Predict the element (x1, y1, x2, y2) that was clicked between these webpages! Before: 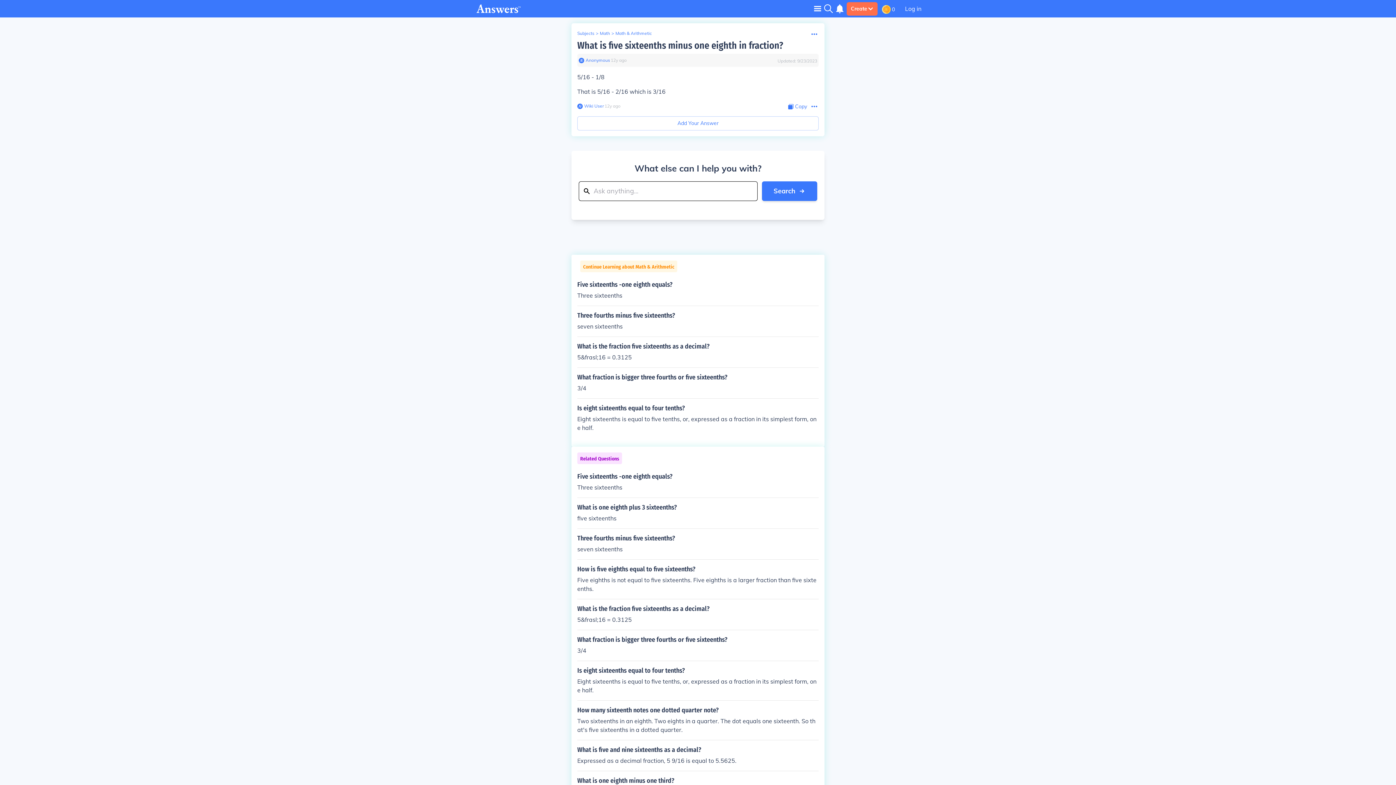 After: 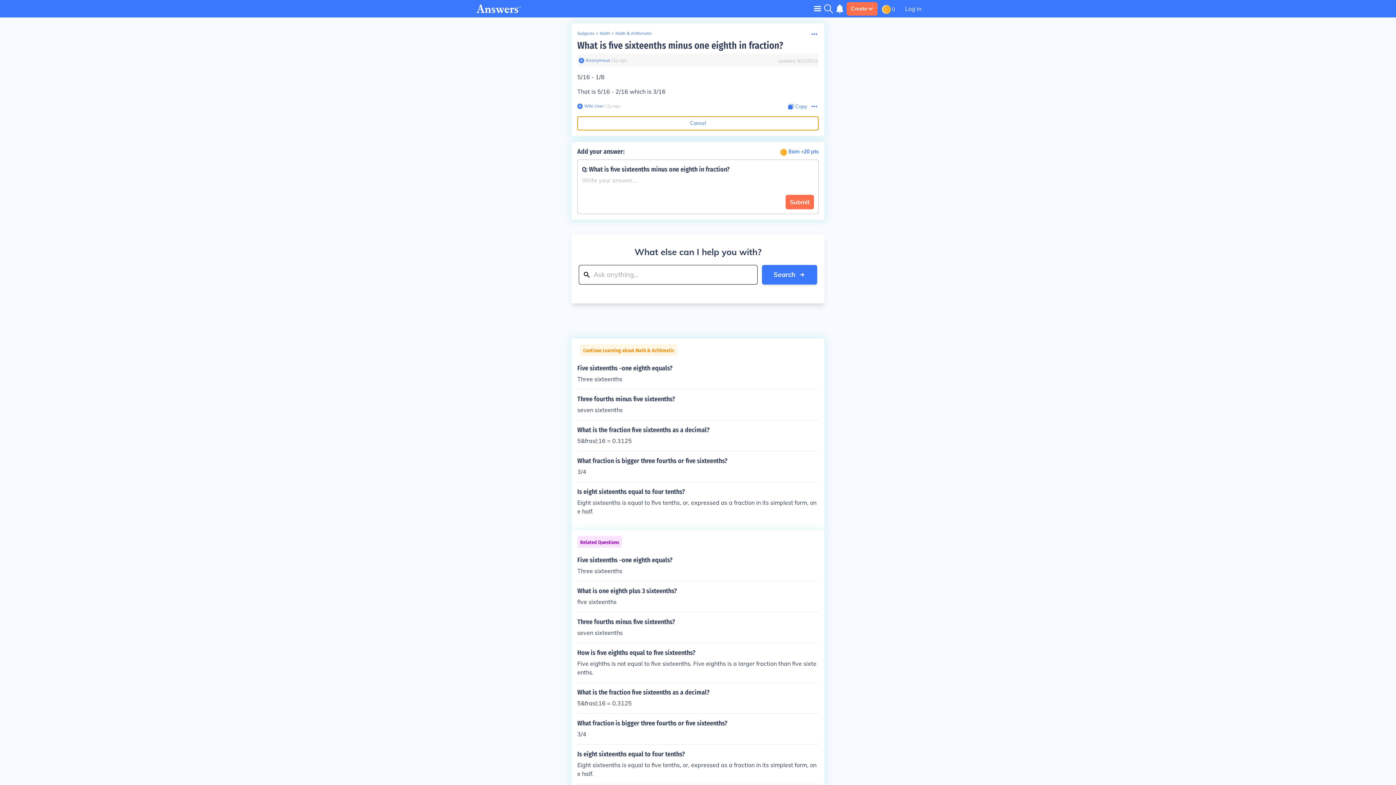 Action: bbox: (577, 116, 818, 130) label: Add Your Answer